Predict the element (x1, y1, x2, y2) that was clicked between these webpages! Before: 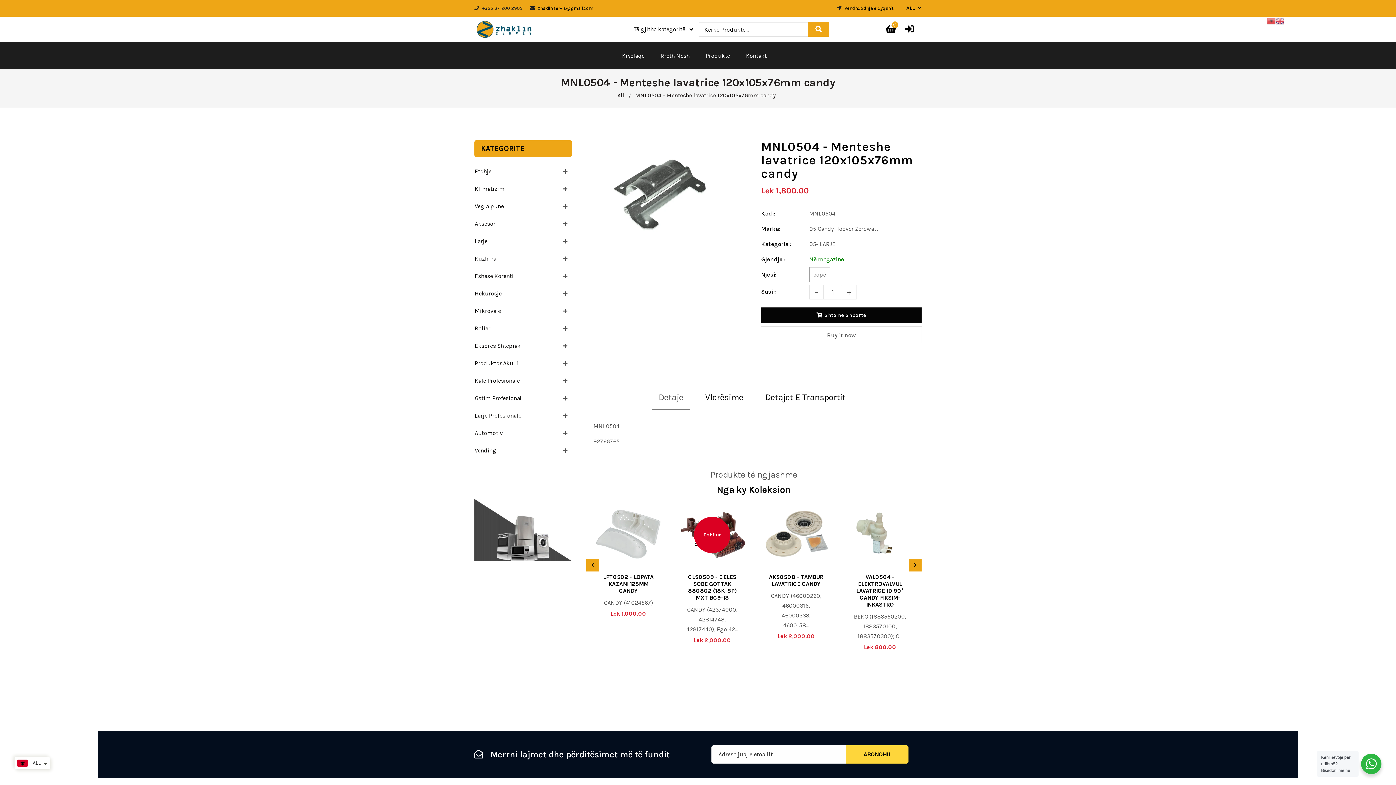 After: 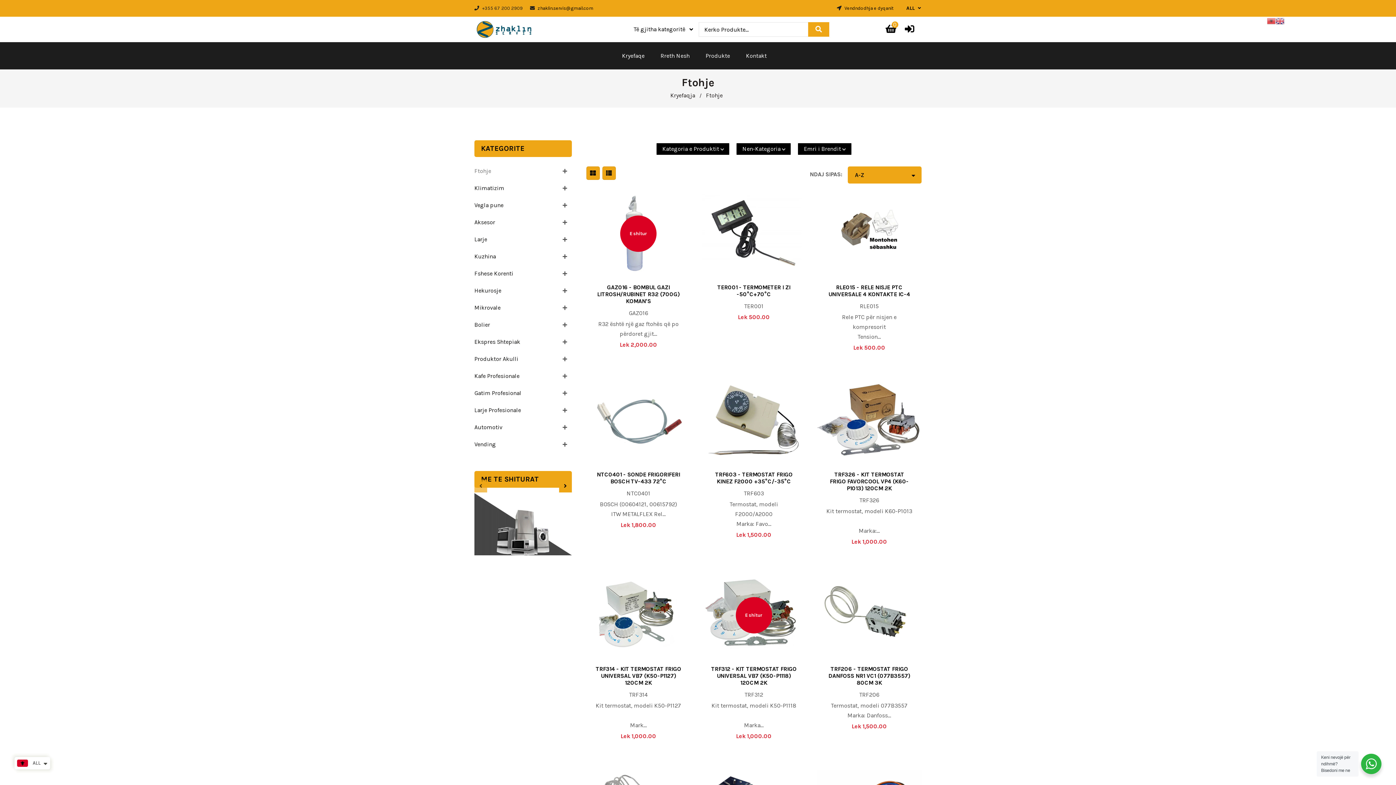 Action: label: Ftohje bbox: (474, 166, 556, 176)